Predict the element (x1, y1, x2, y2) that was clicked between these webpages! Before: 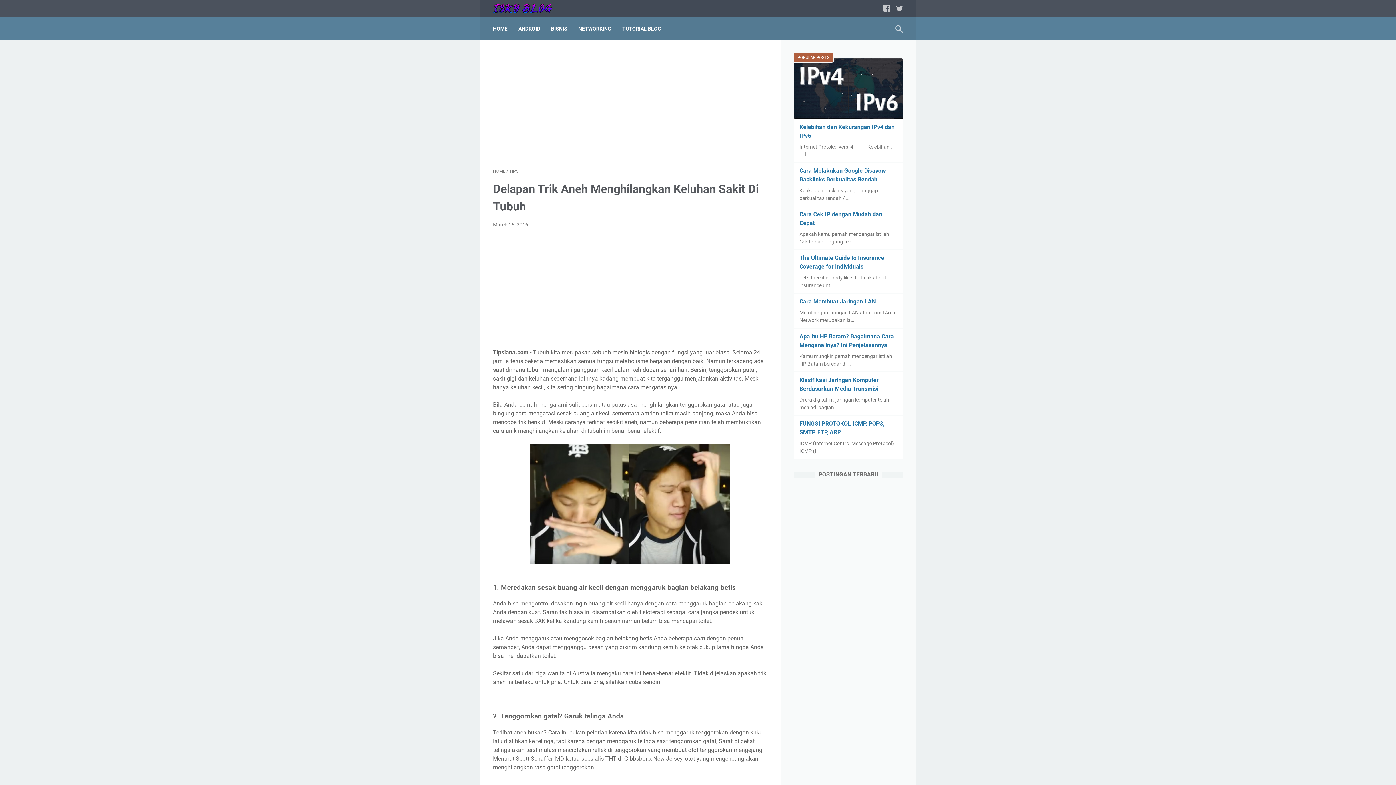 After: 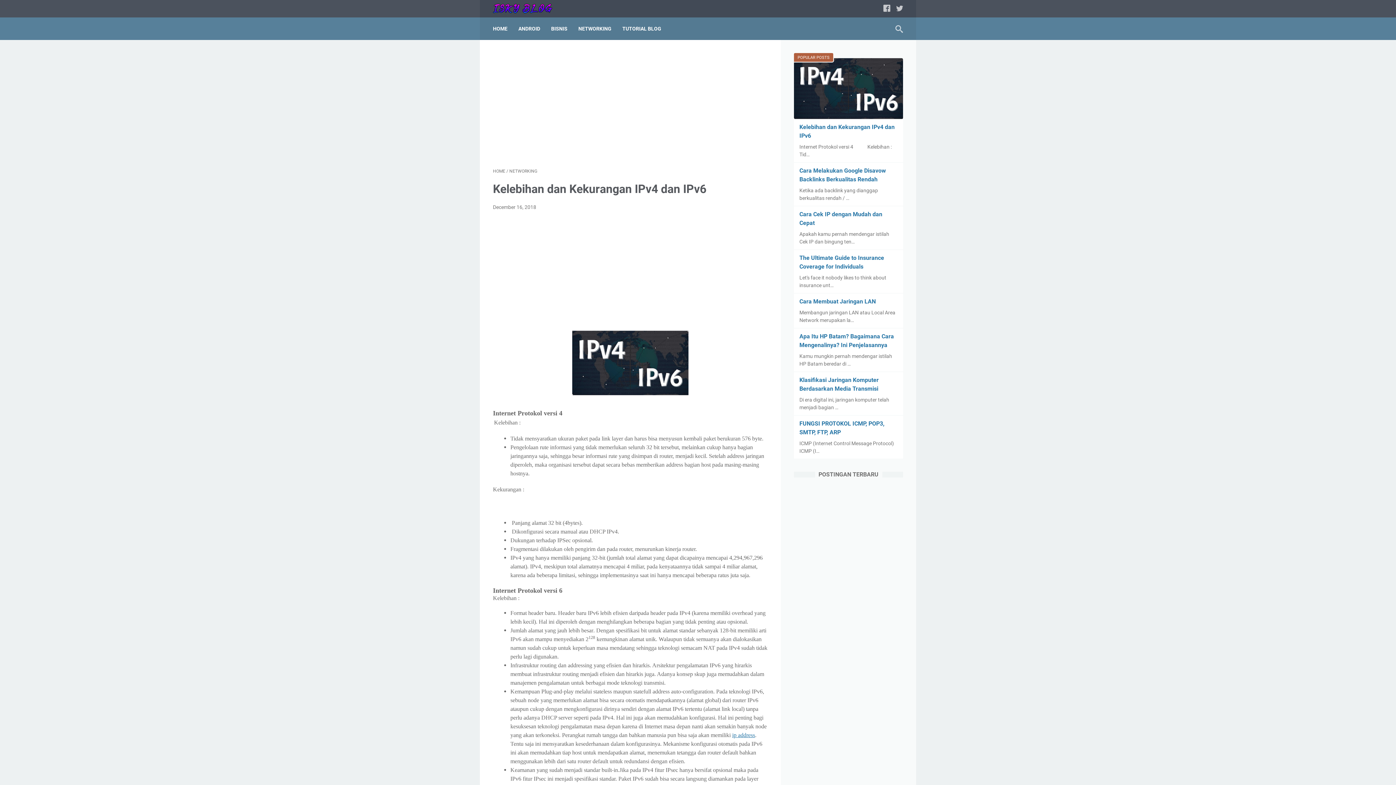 Action: bbox: (794, 58, 903, 119)